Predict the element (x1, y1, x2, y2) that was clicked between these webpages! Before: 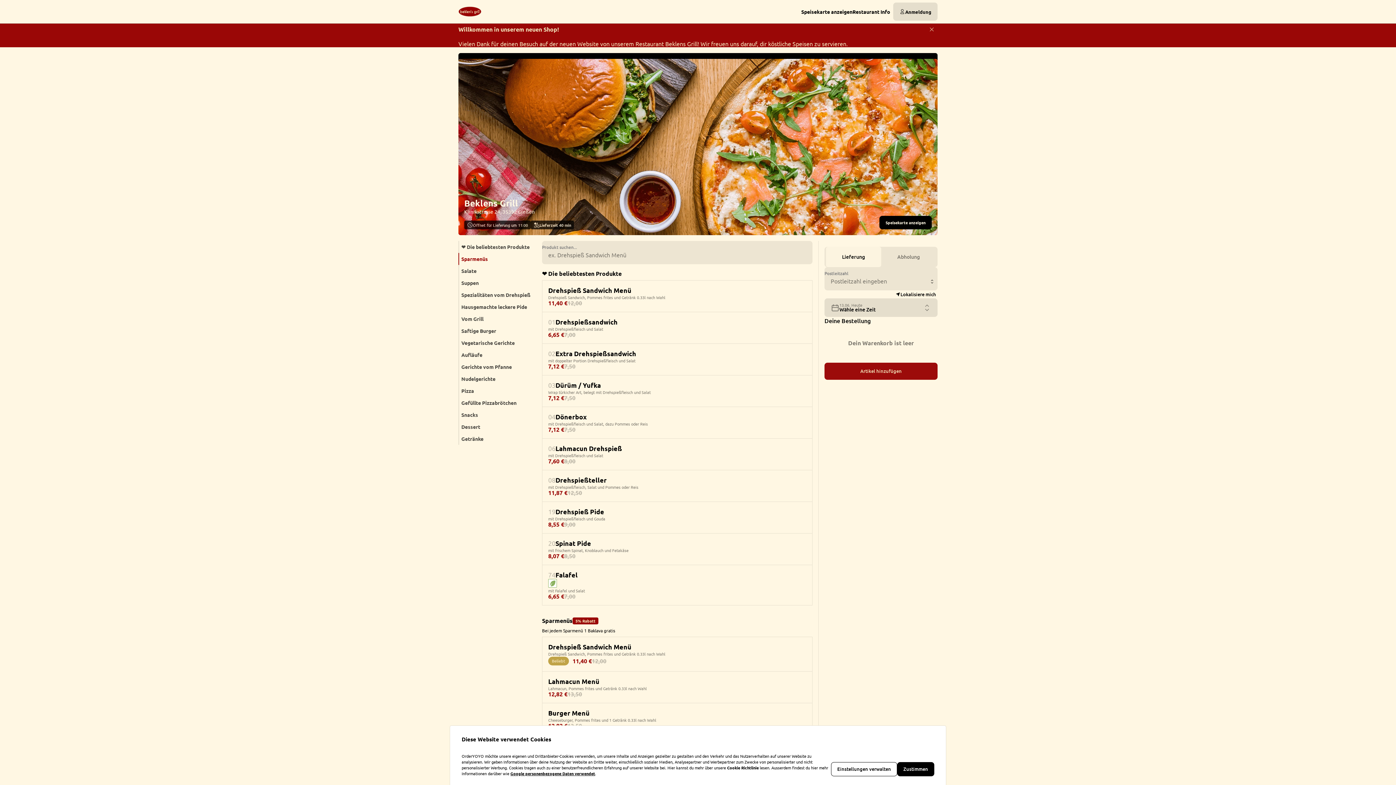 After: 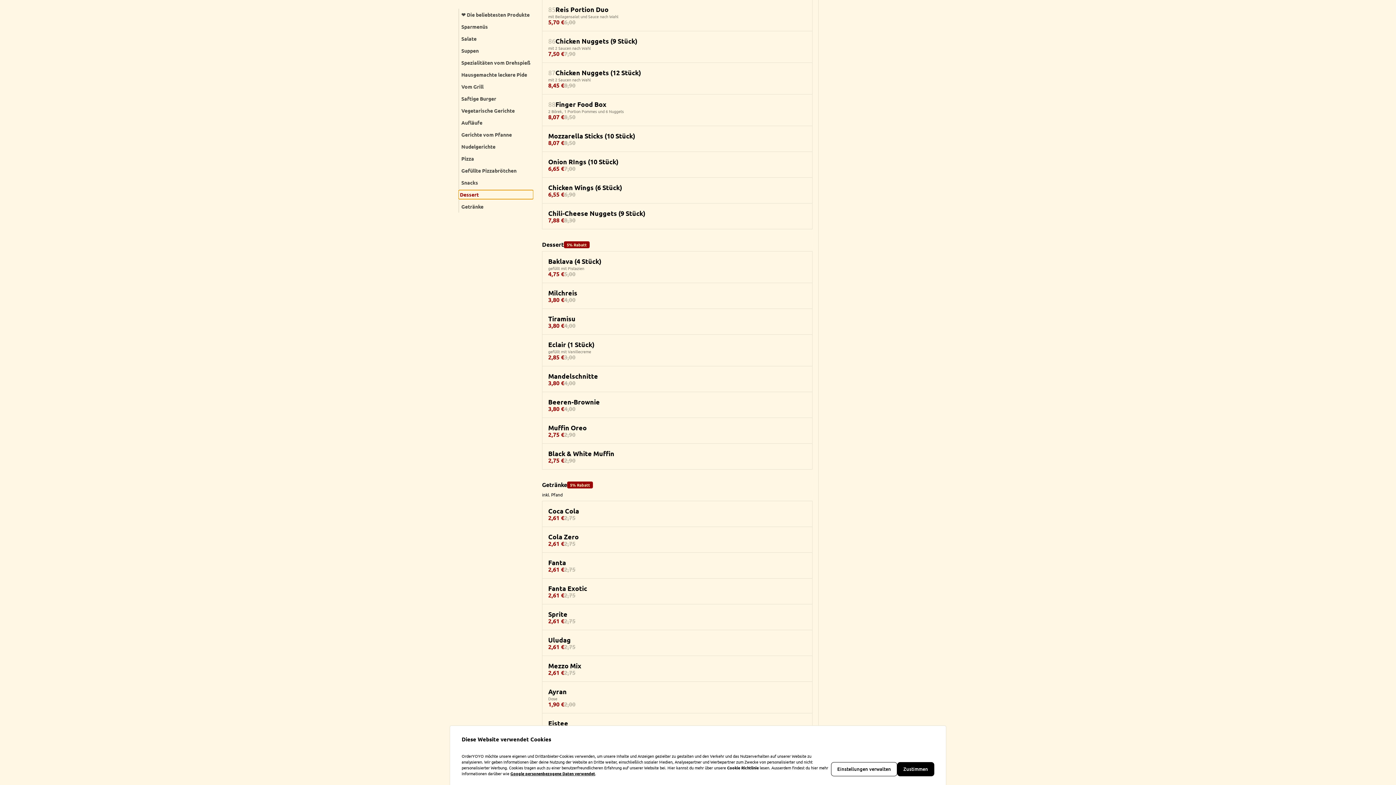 Action: label: Dessert bbox: (460, 422, 534, 431)